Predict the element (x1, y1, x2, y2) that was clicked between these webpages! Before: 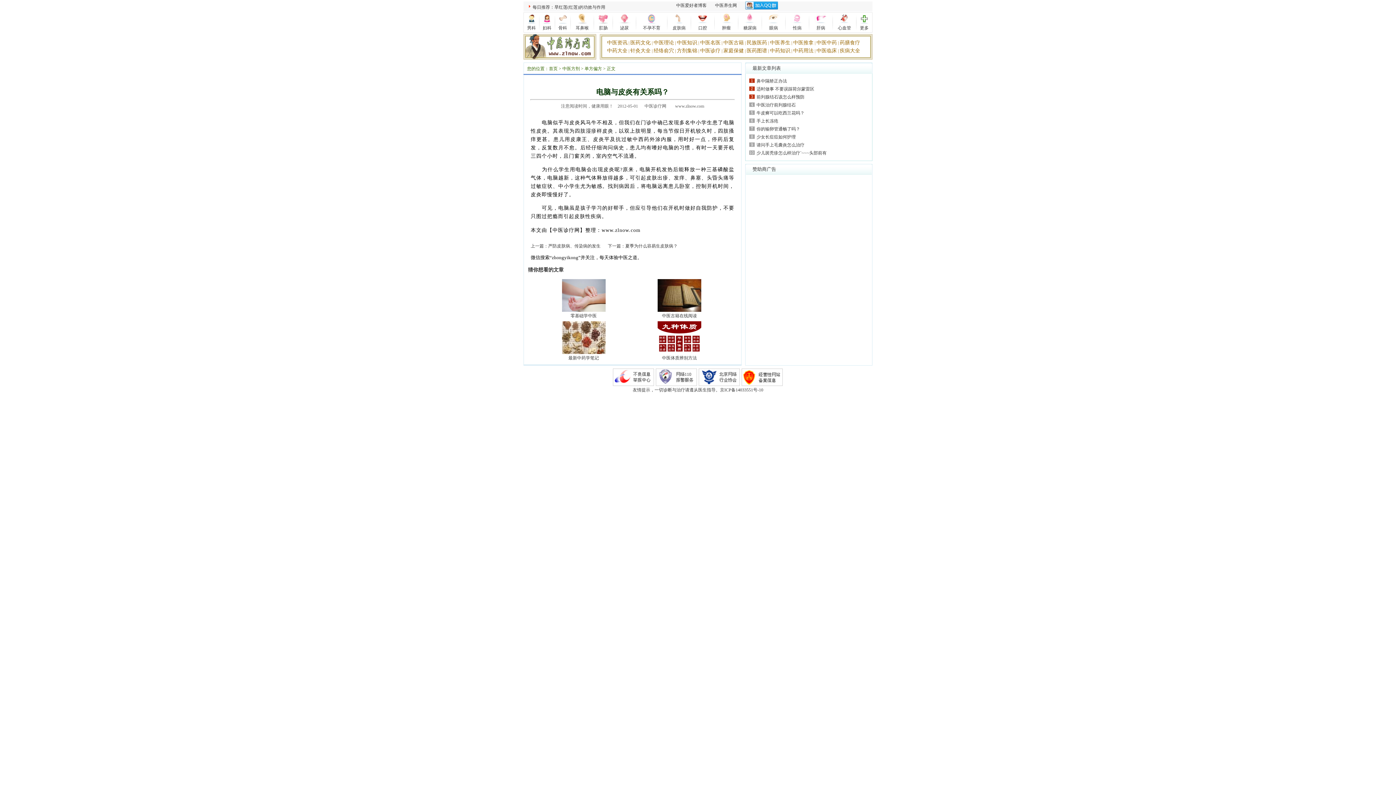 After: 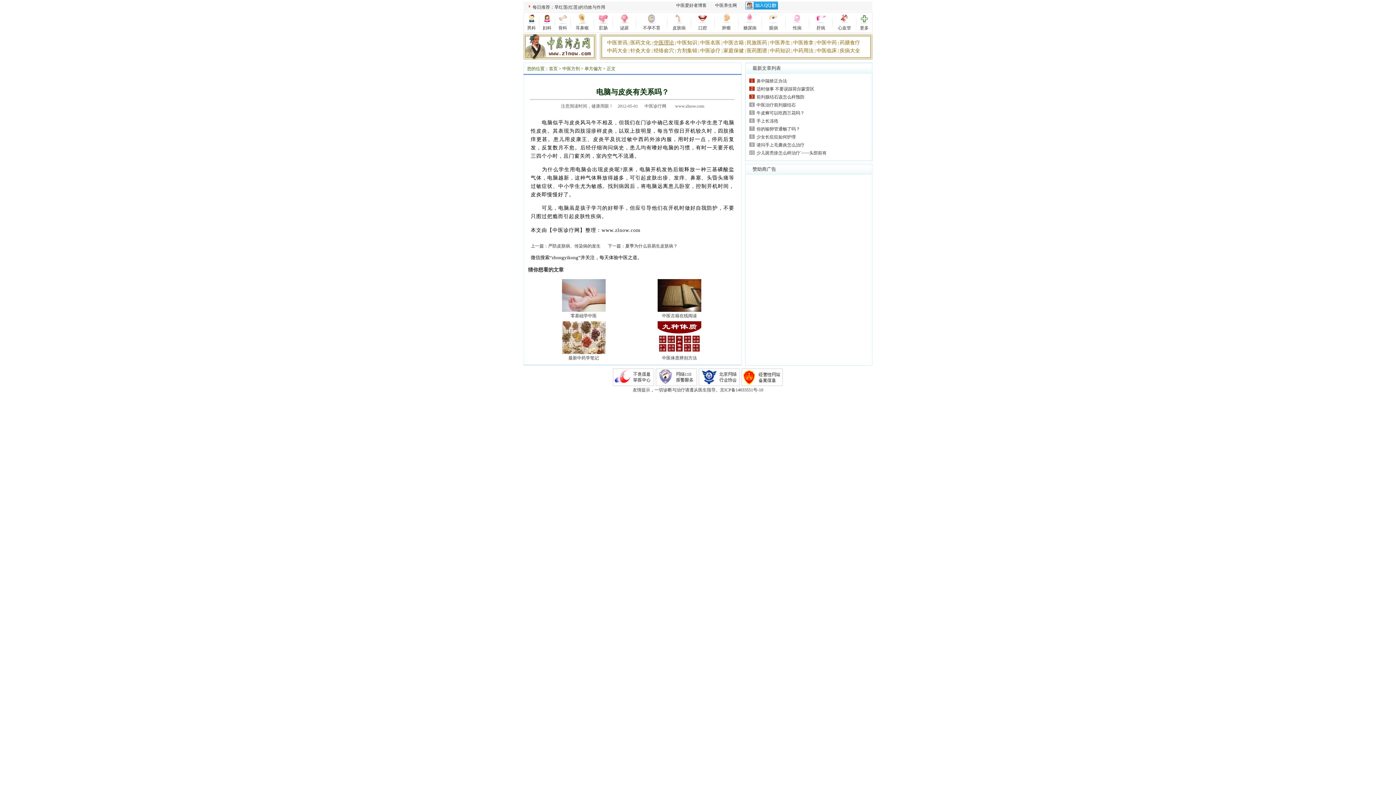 Action: label: 中医理论 bbox: (653, 40, 674, 45)